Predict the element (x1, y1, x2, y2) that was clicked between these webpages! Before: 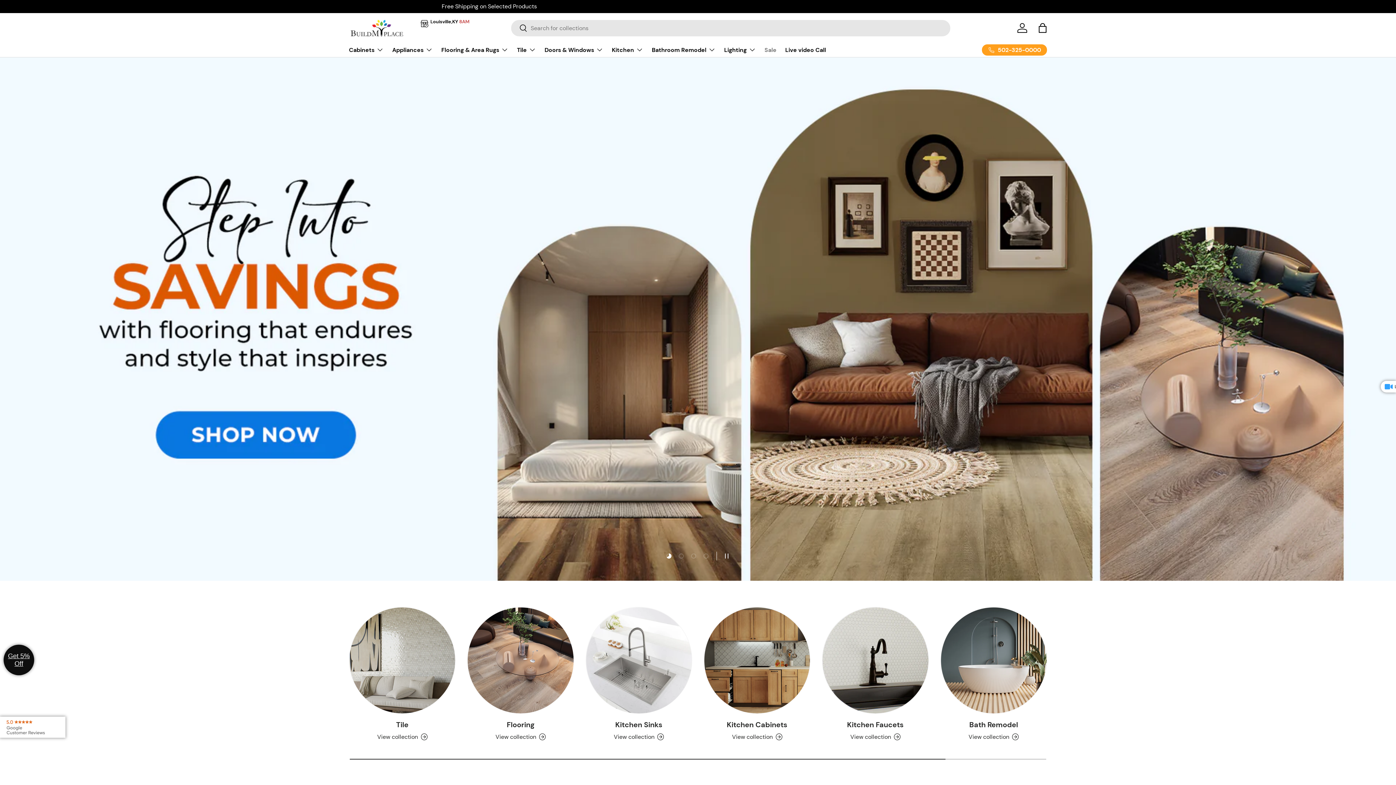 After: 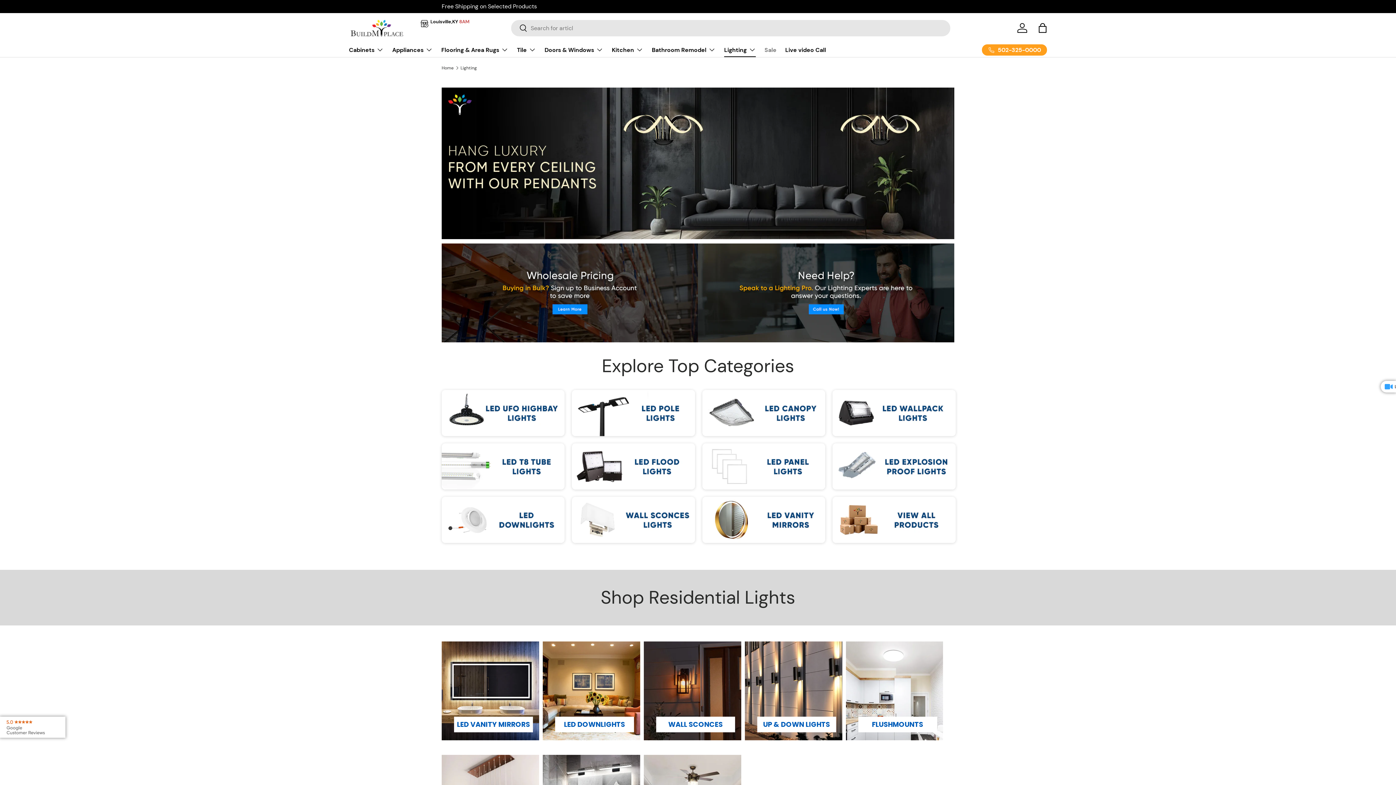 Action: label: Lighting bbox: (724, 42, 756, 57)